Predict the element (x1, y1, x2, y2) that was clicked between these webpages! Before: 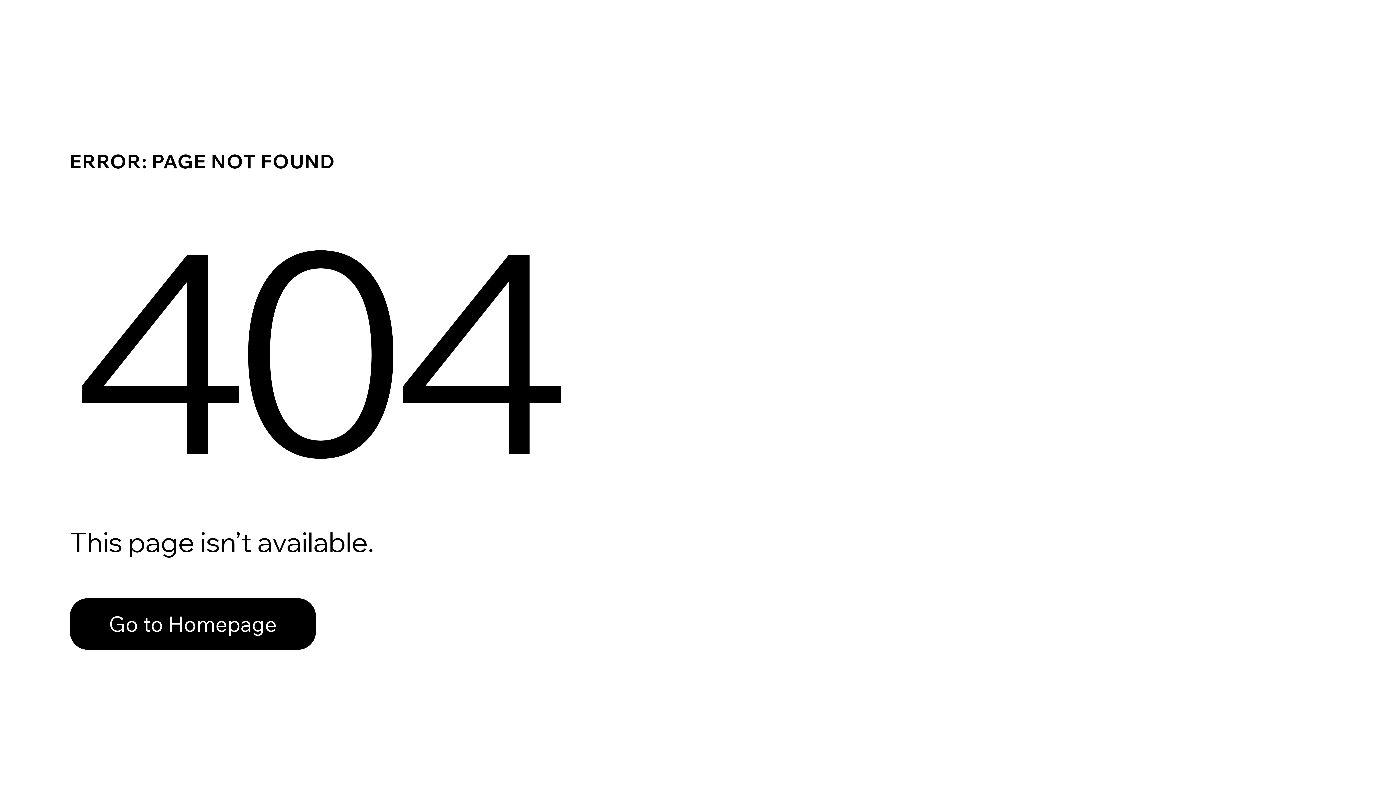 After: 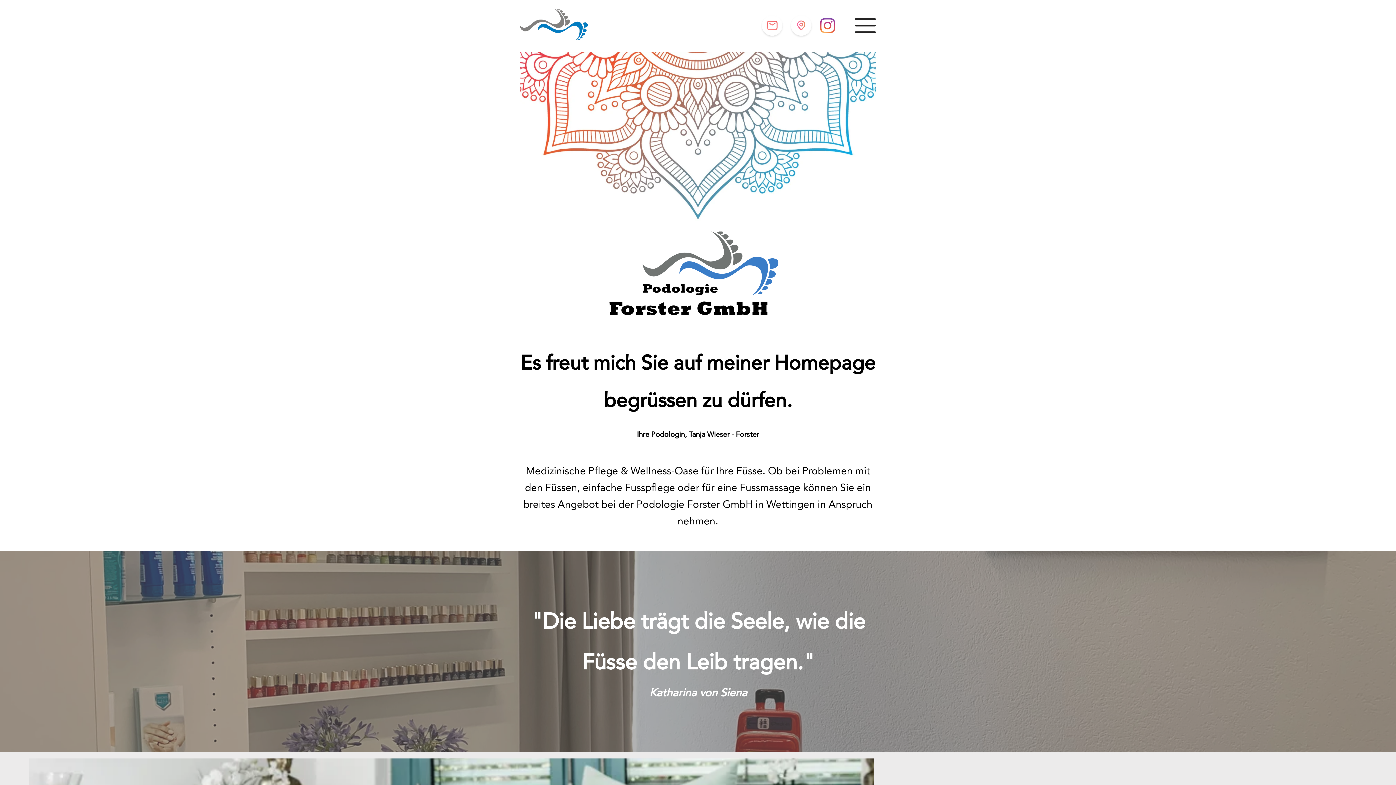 Action: bbox: (69, 582, 768, 659) label: Go to Homepage